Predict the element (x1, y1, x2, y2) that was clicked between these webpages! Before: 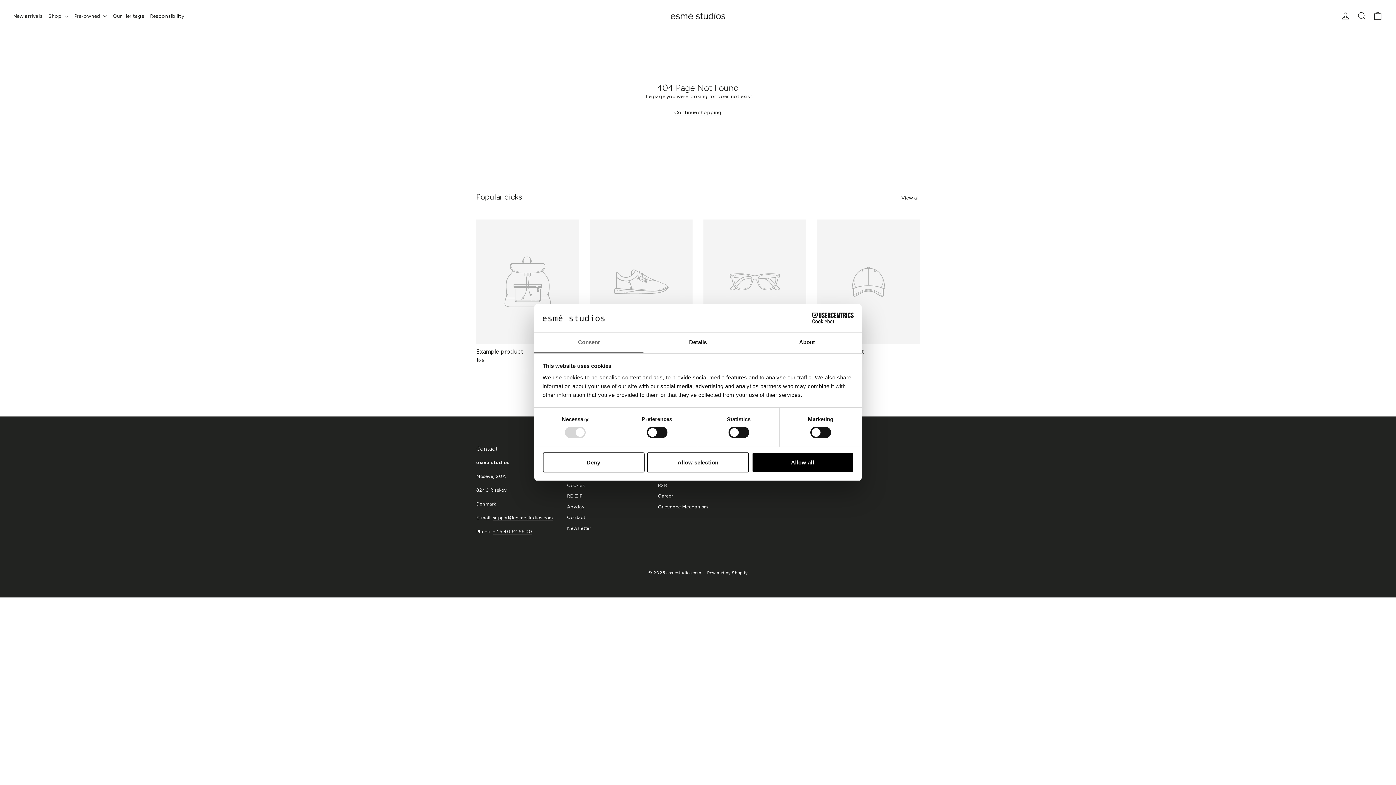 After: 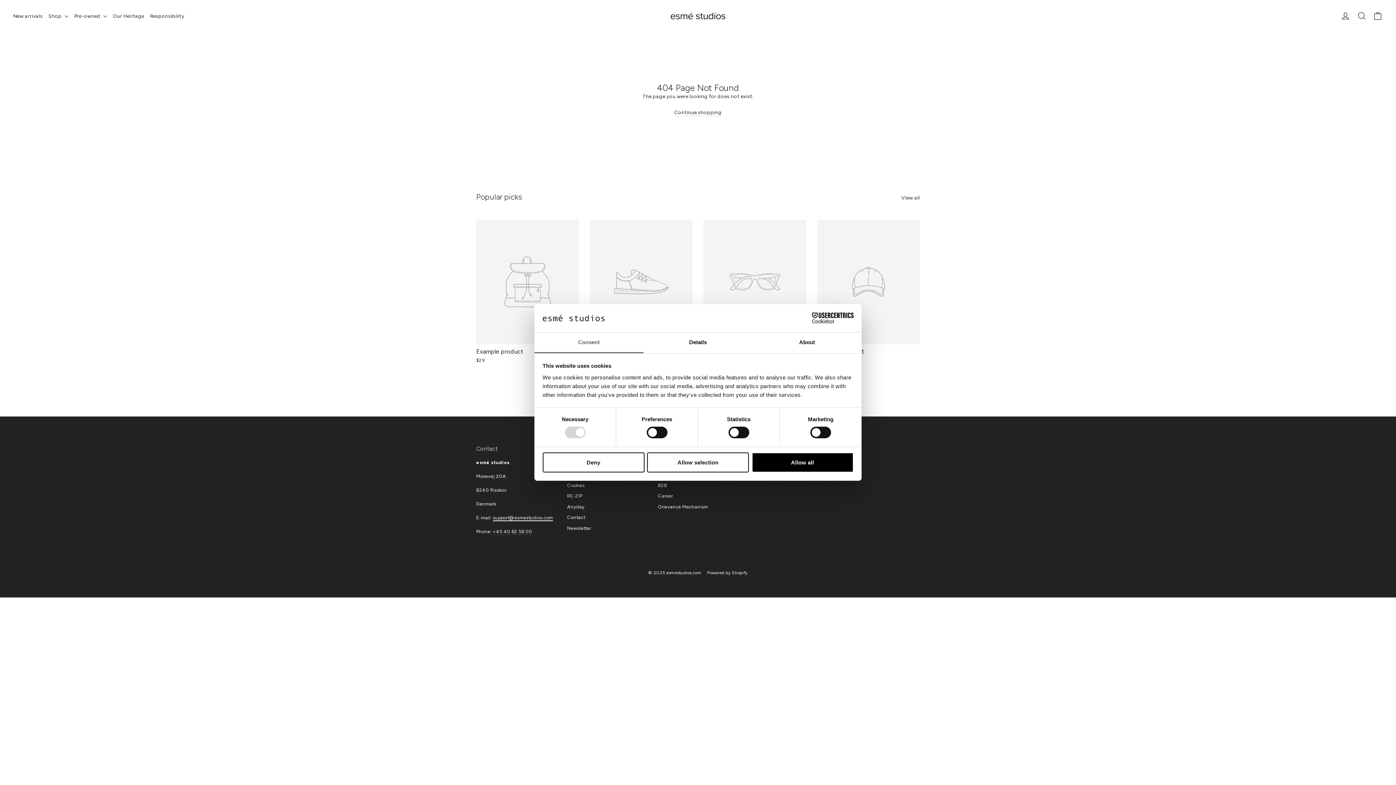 Action: label: support@esmestudios.com bbox: (492, 515, 553, 521)